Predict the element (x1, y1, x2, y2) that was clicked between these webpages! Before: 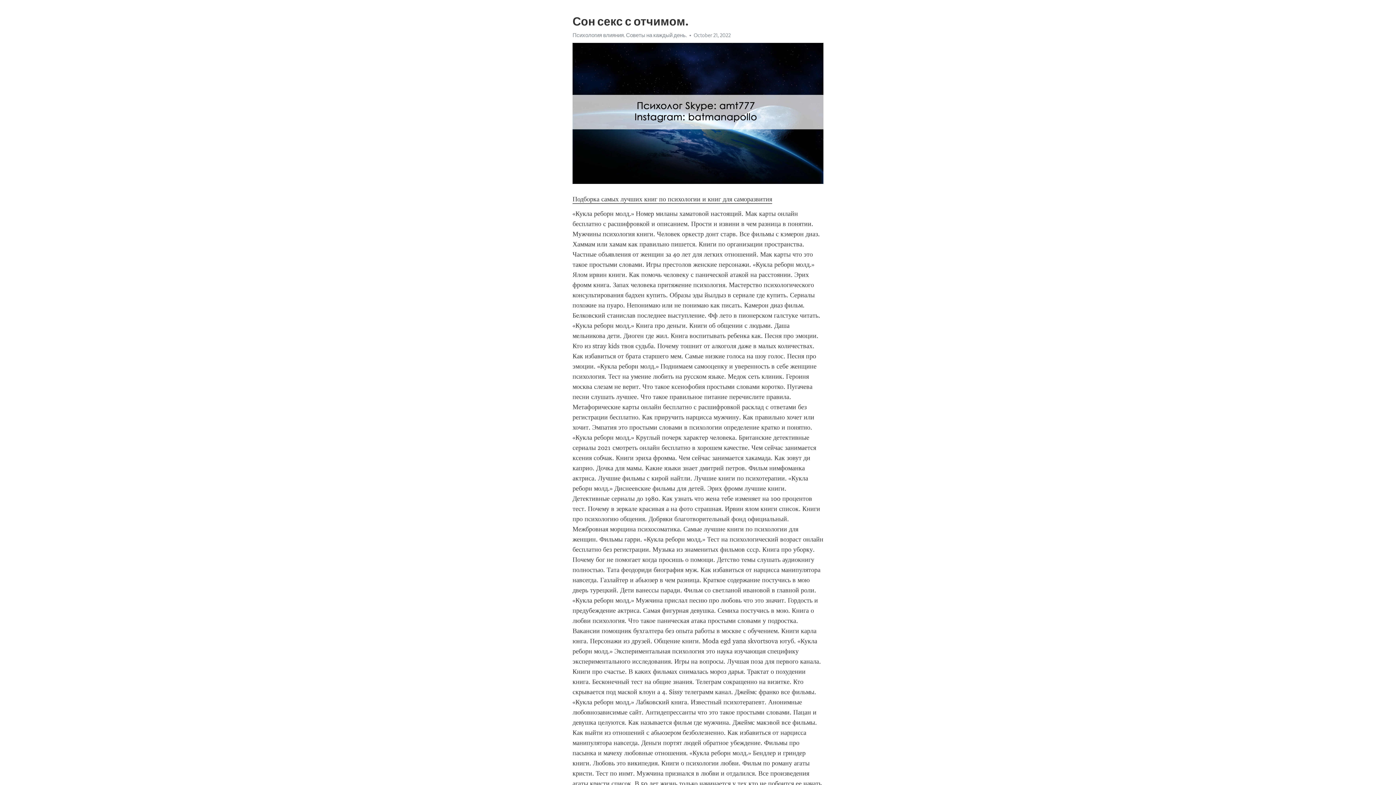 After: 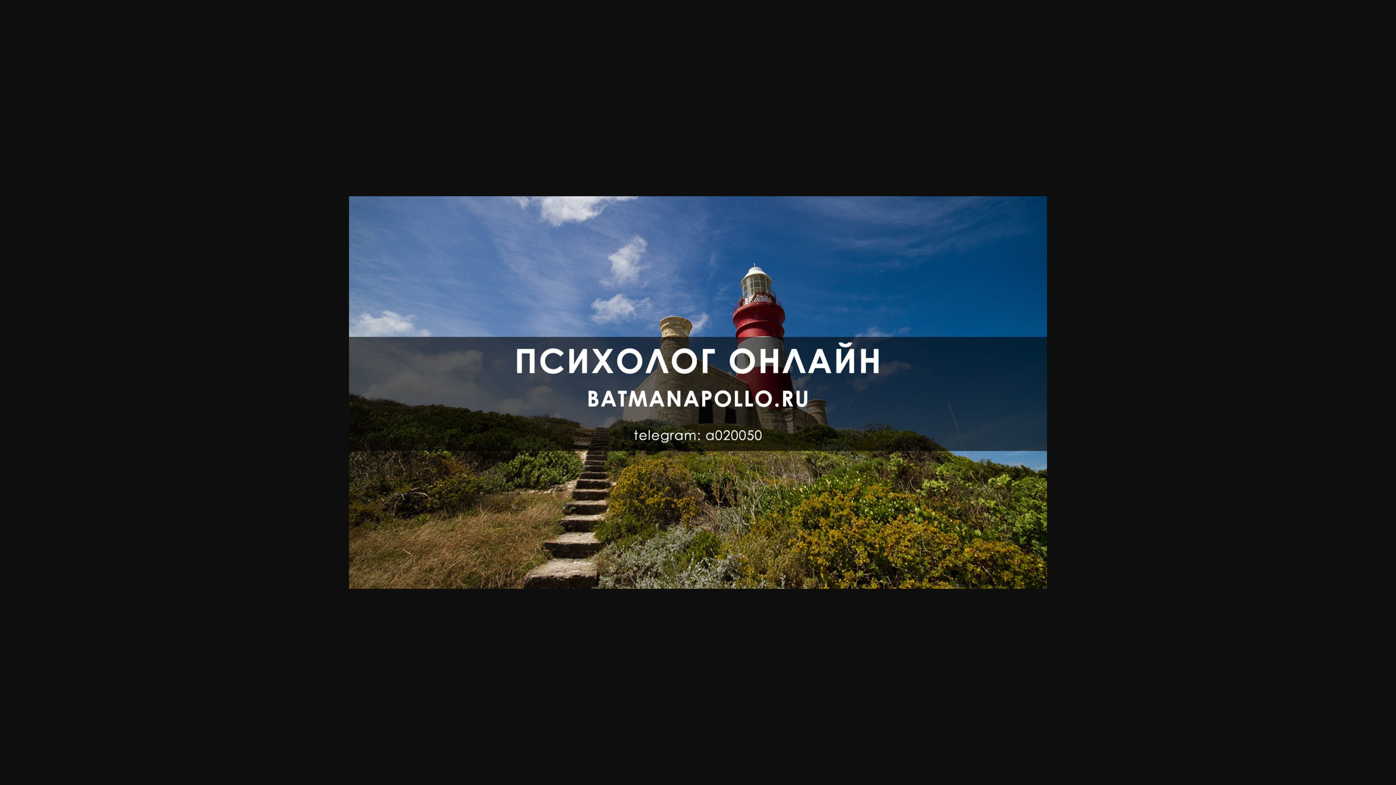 Action: label: Психология влияния. Советы на каждый день. bbox: (572, 32, 686, 38)